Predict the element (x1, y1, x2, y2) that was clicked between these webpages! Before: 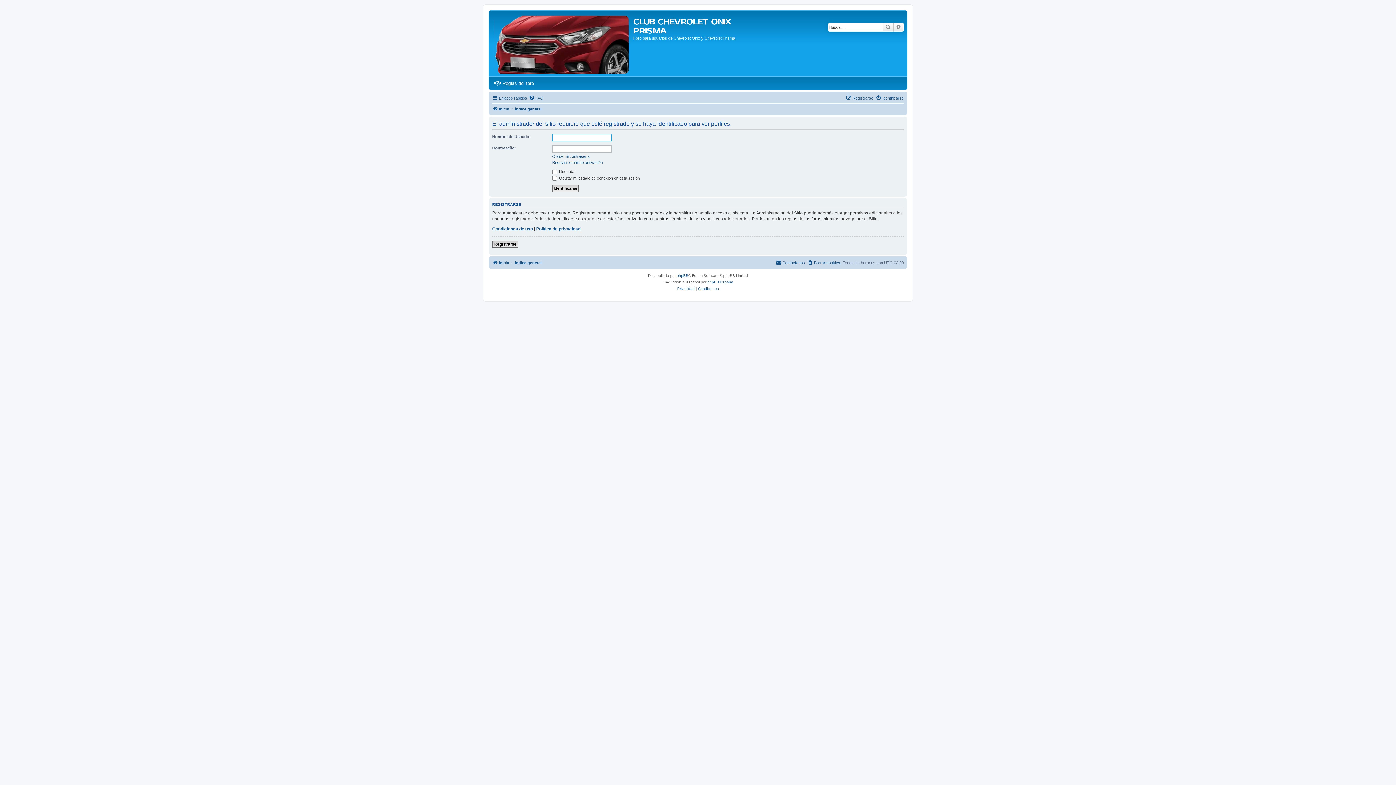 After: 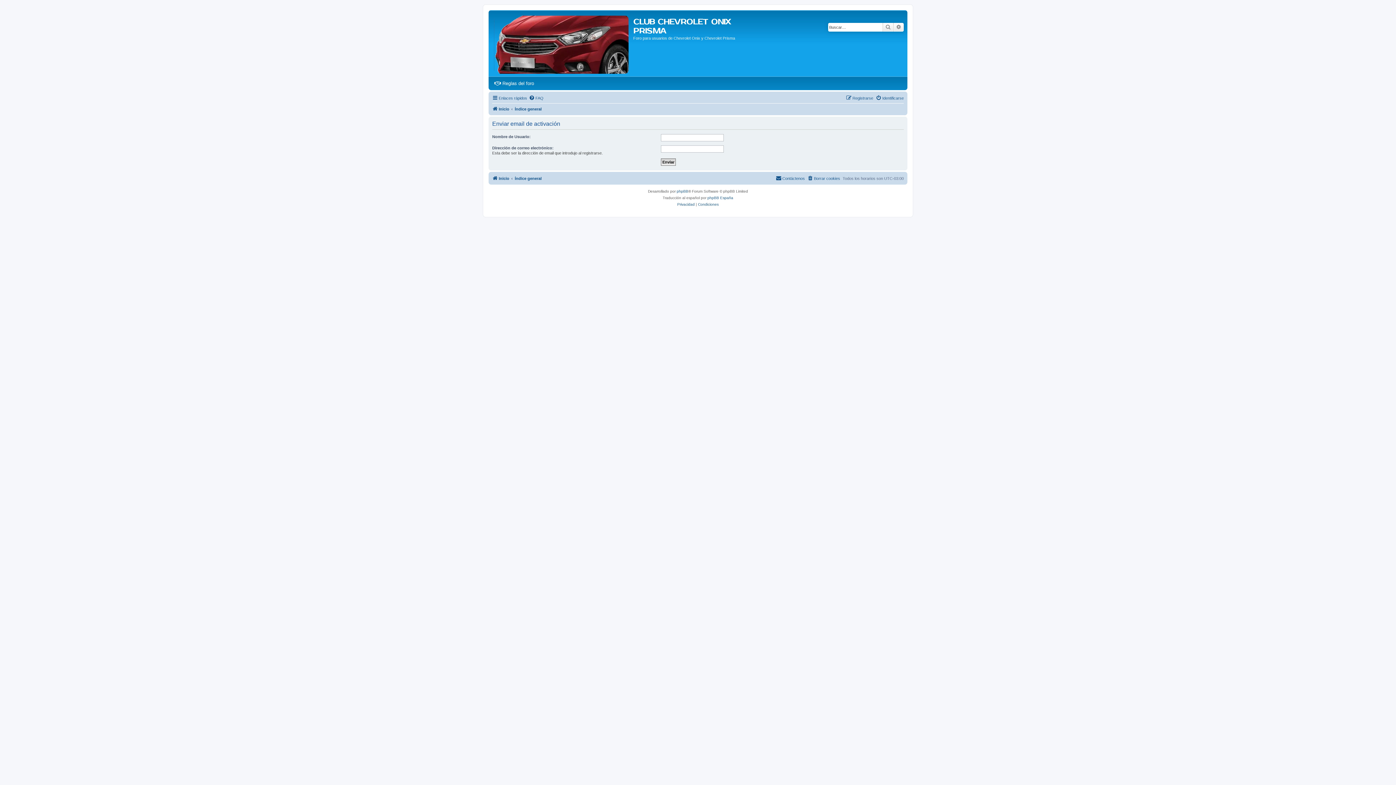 Action: label: Reenviar email de activación bbox: (552, 160, 602, 165)